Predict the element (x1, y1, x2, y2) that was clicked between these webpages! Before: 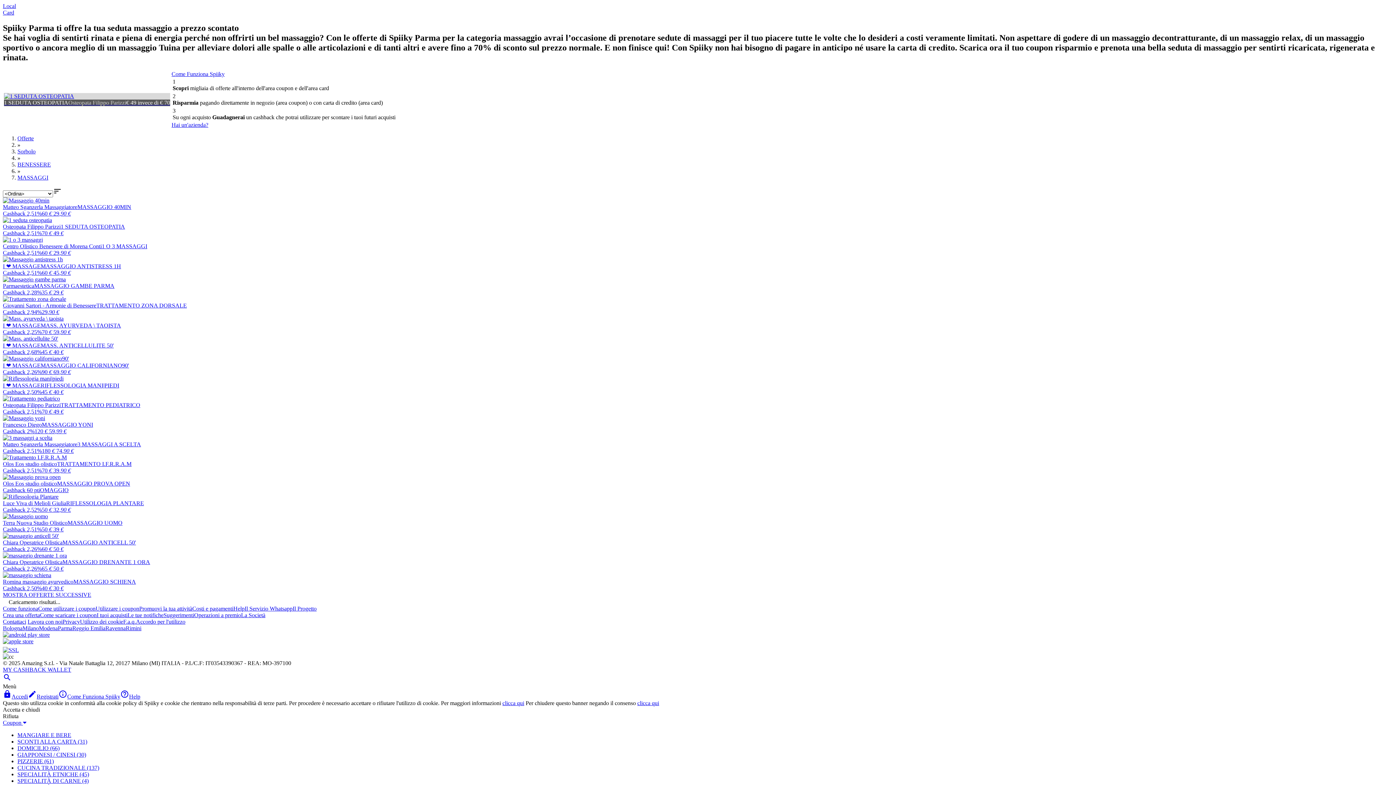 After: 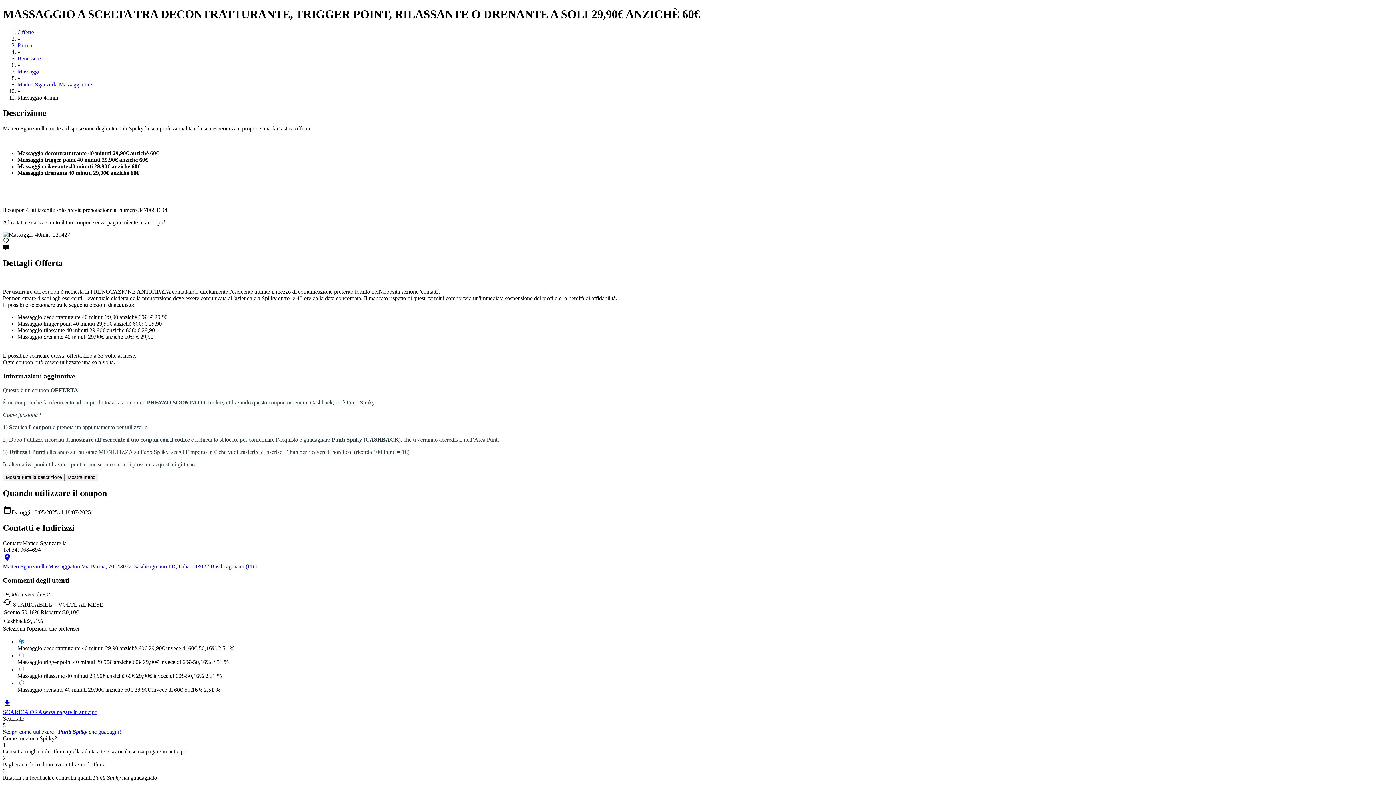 Action: label: Cashback 2,51% bbox: (2, 210, 41, 216)